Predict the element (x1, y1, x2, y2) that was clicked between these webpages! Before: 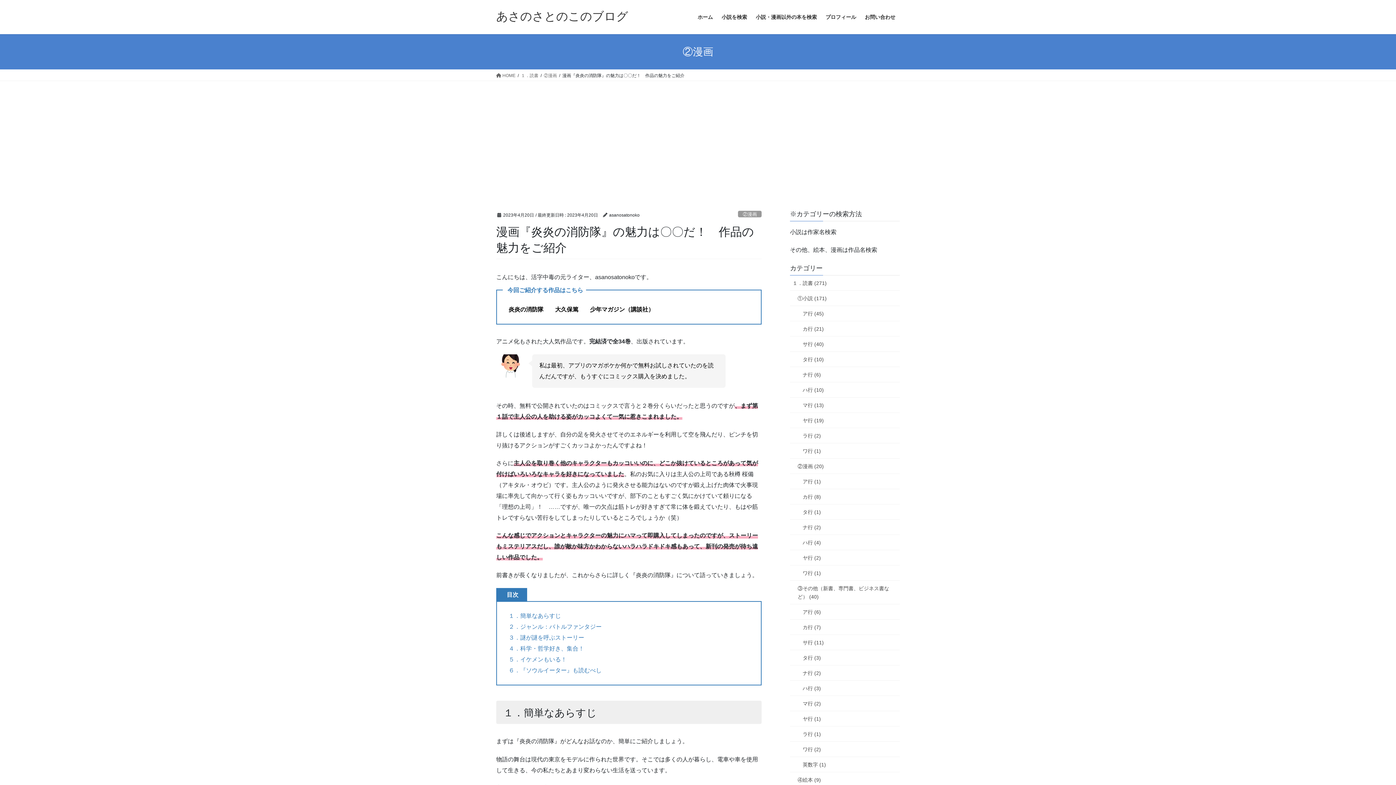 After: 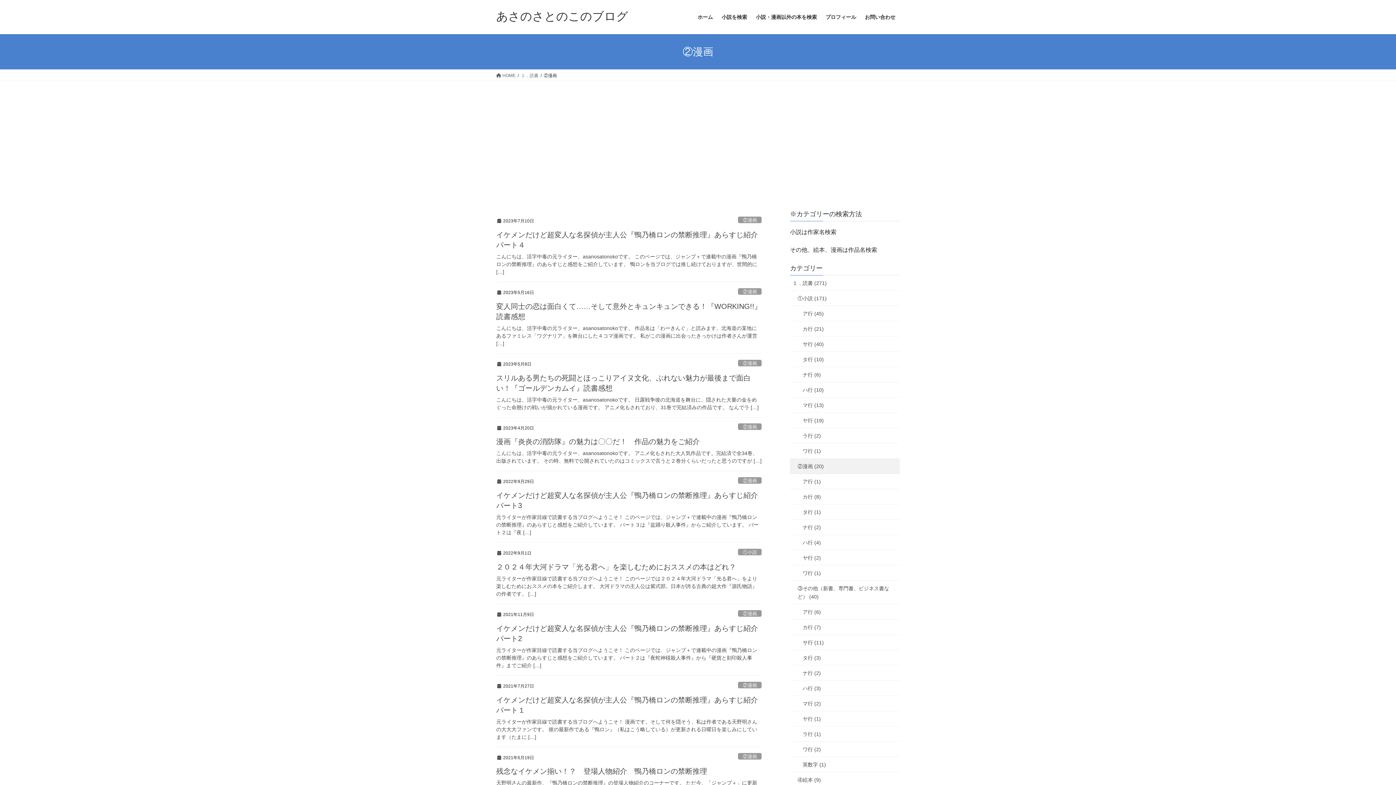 Action: label: ②漫画 bbox: (738, 210, 761, 217)